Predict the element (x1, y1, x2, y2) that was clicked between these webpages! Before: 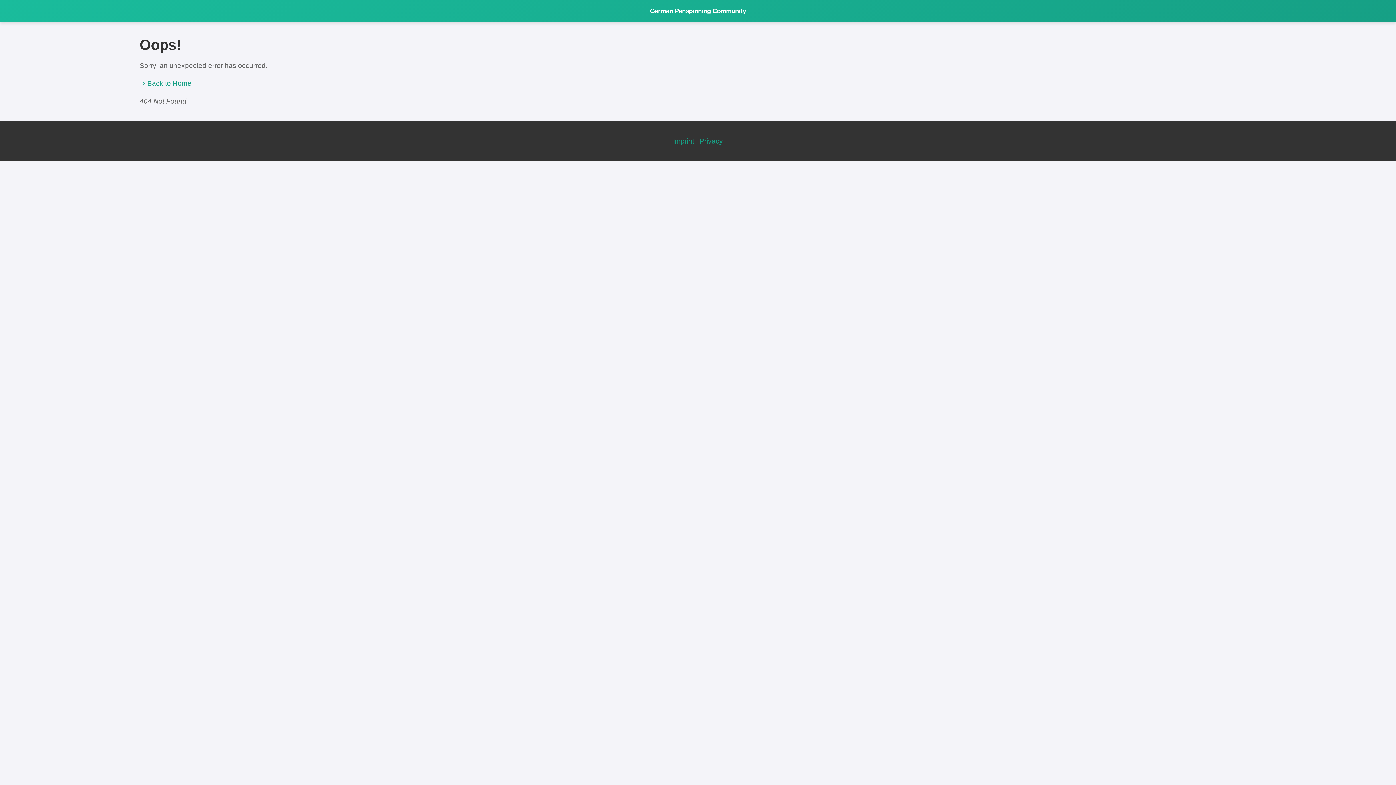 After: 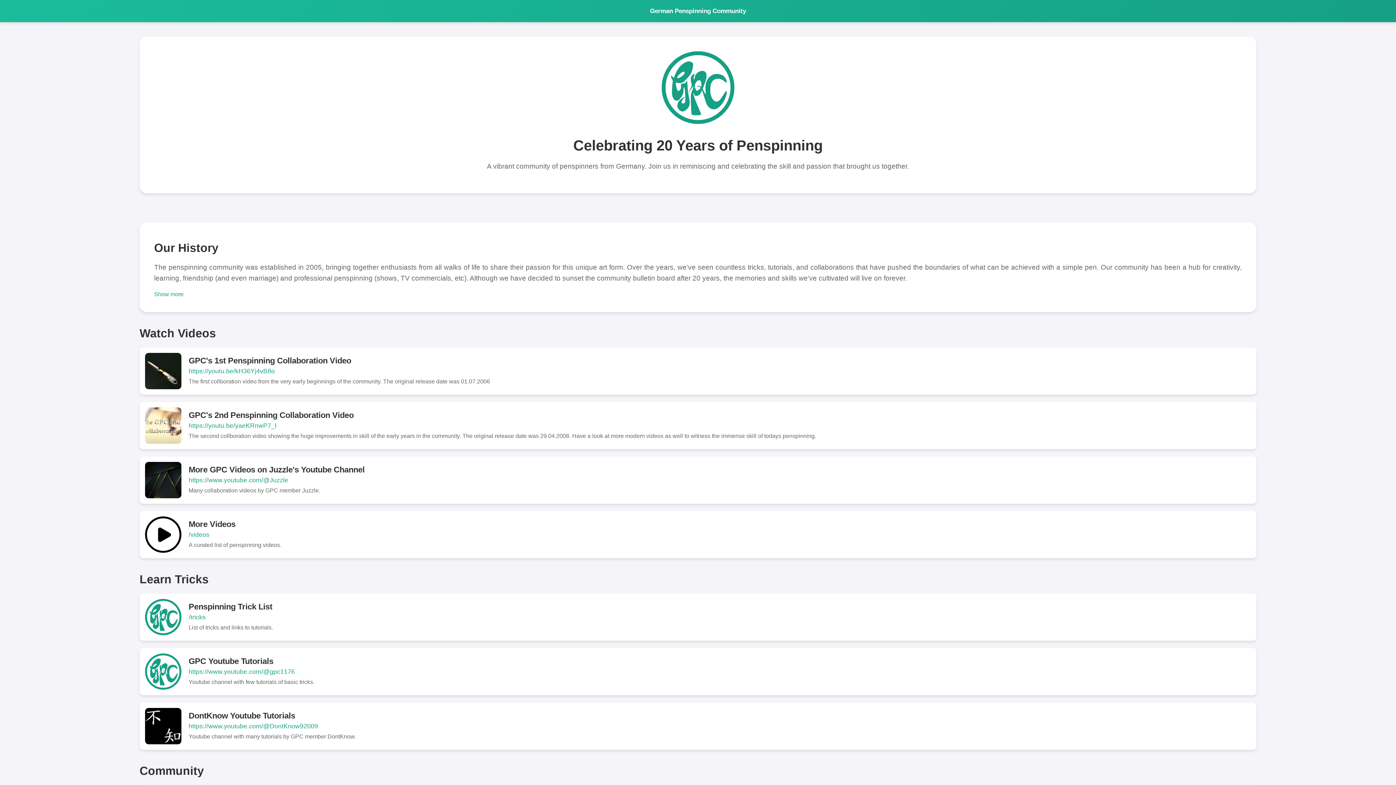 Action: bbox: (139, 79, 191, 87) label: ⇒ Back to Home